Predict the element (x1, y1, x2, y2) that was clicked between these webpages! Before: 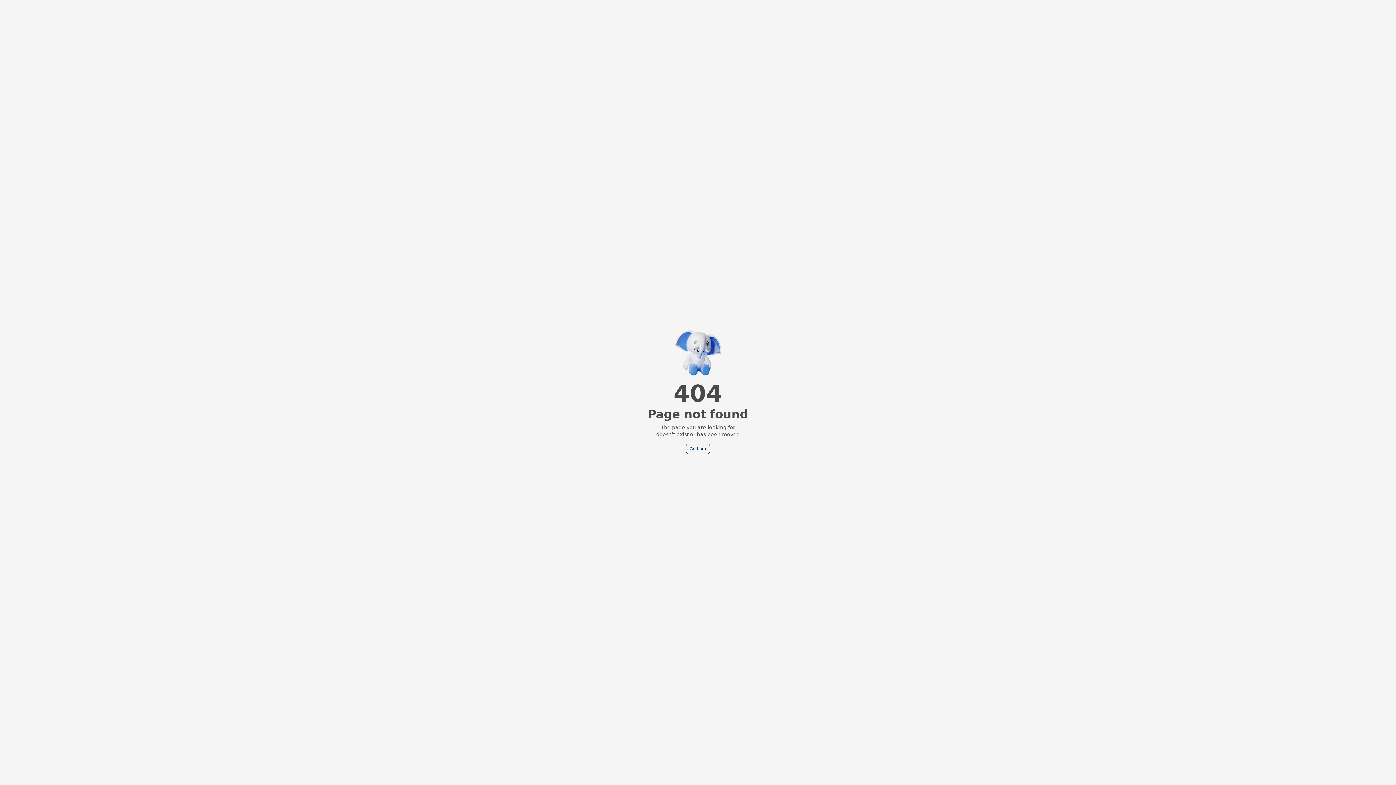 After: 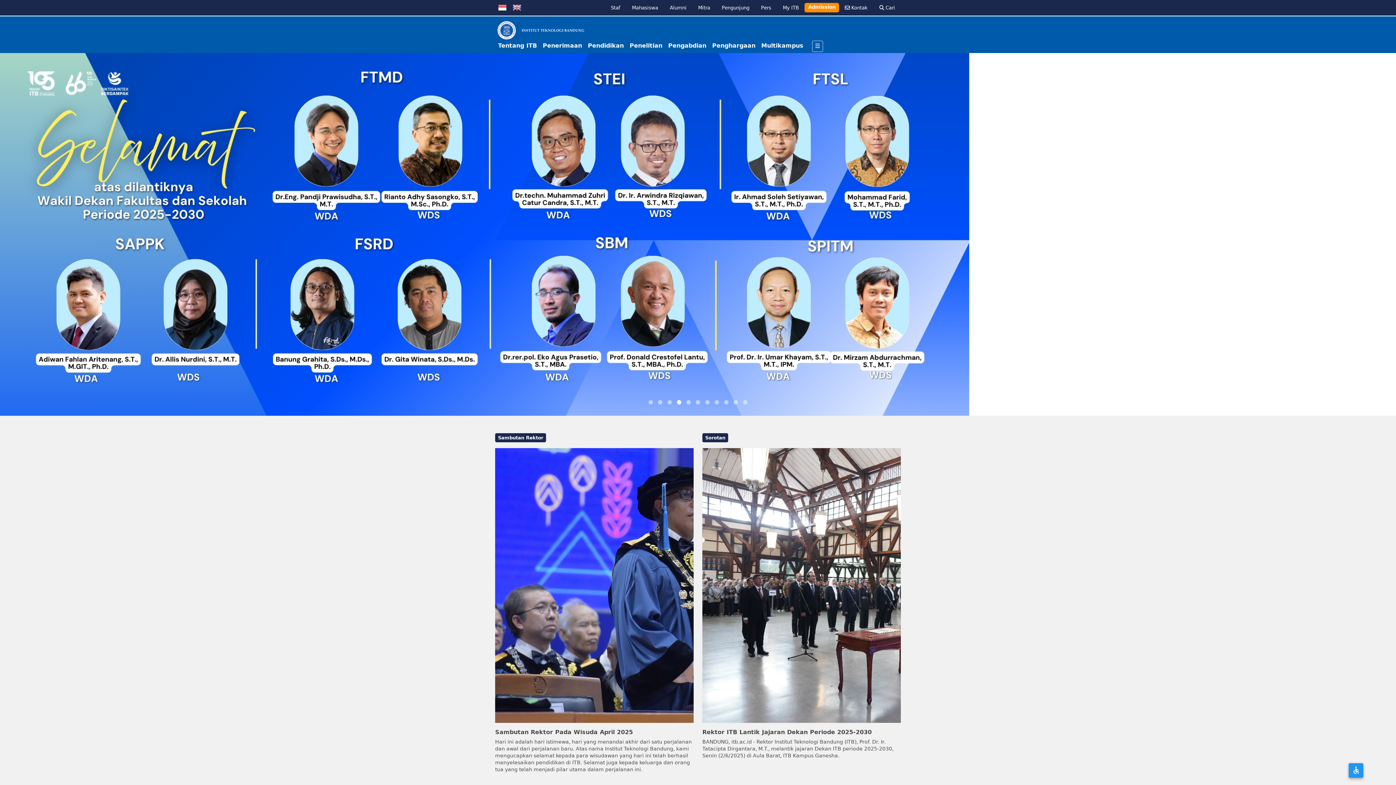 Action: label: Go back bbox: (638, 475, 659, 484)